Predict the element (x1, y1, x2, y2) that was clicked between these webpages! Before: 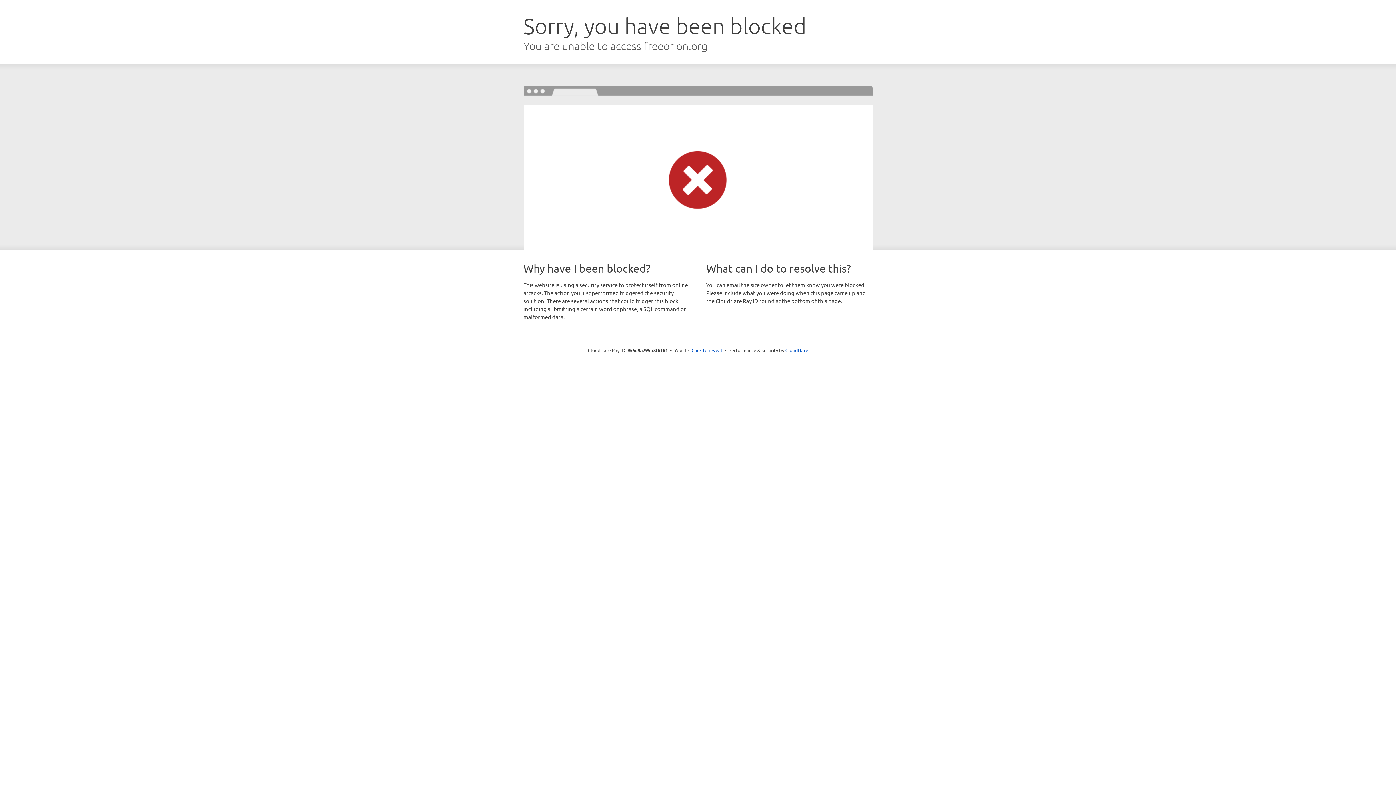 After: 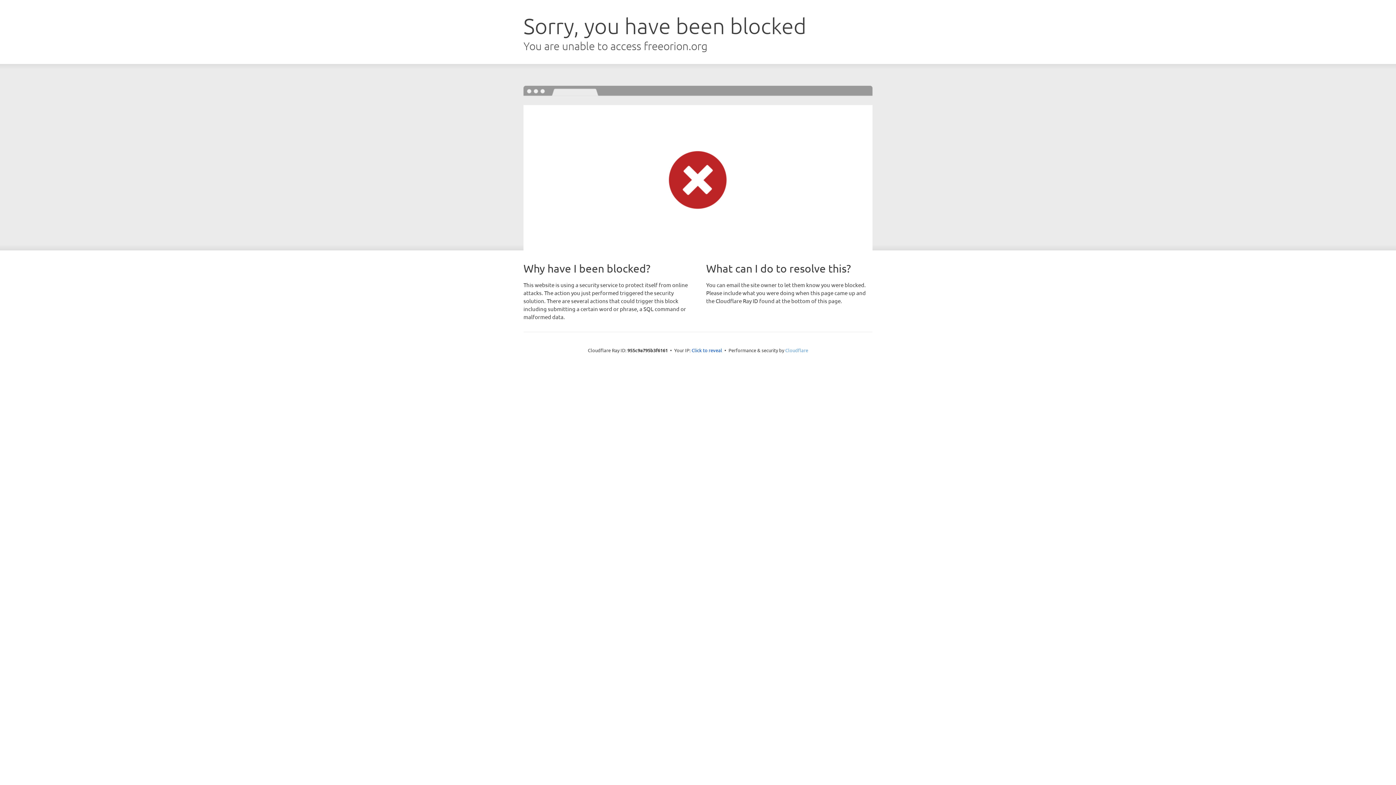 Action: label: Cloudflare bbox: (785, 347, 808, 353)